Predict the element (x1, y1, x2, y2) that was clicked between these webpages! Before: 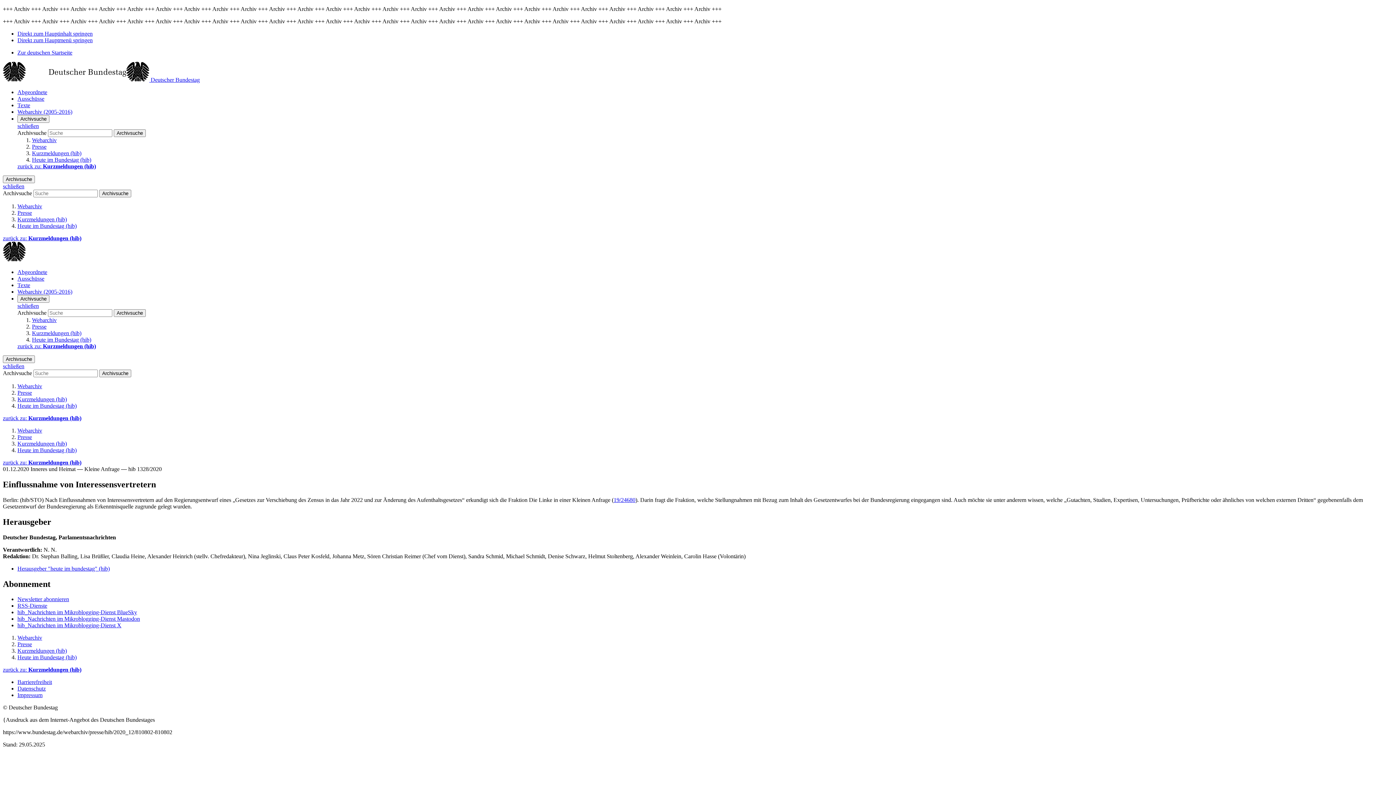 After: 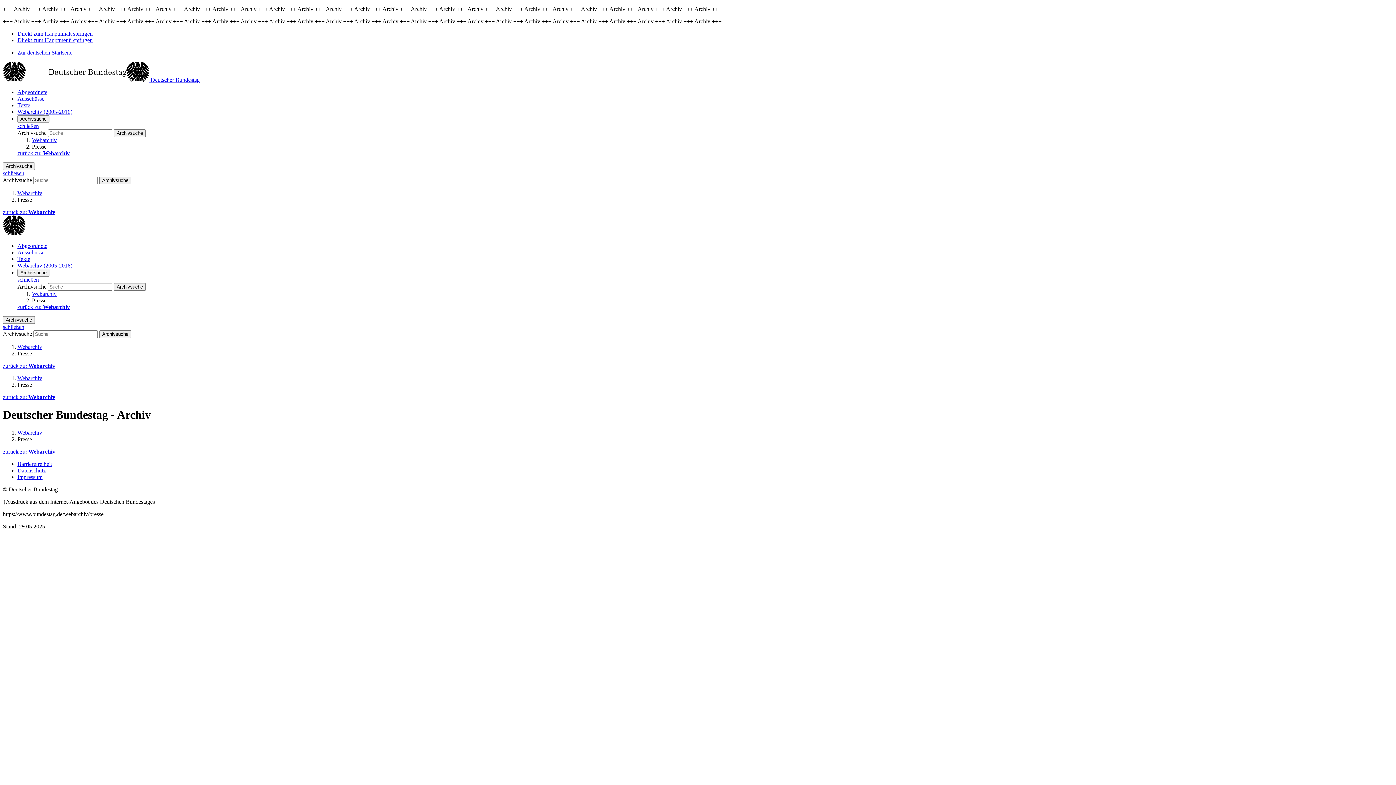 Action: label: Presse bbox: (32, 143, 46, 149)